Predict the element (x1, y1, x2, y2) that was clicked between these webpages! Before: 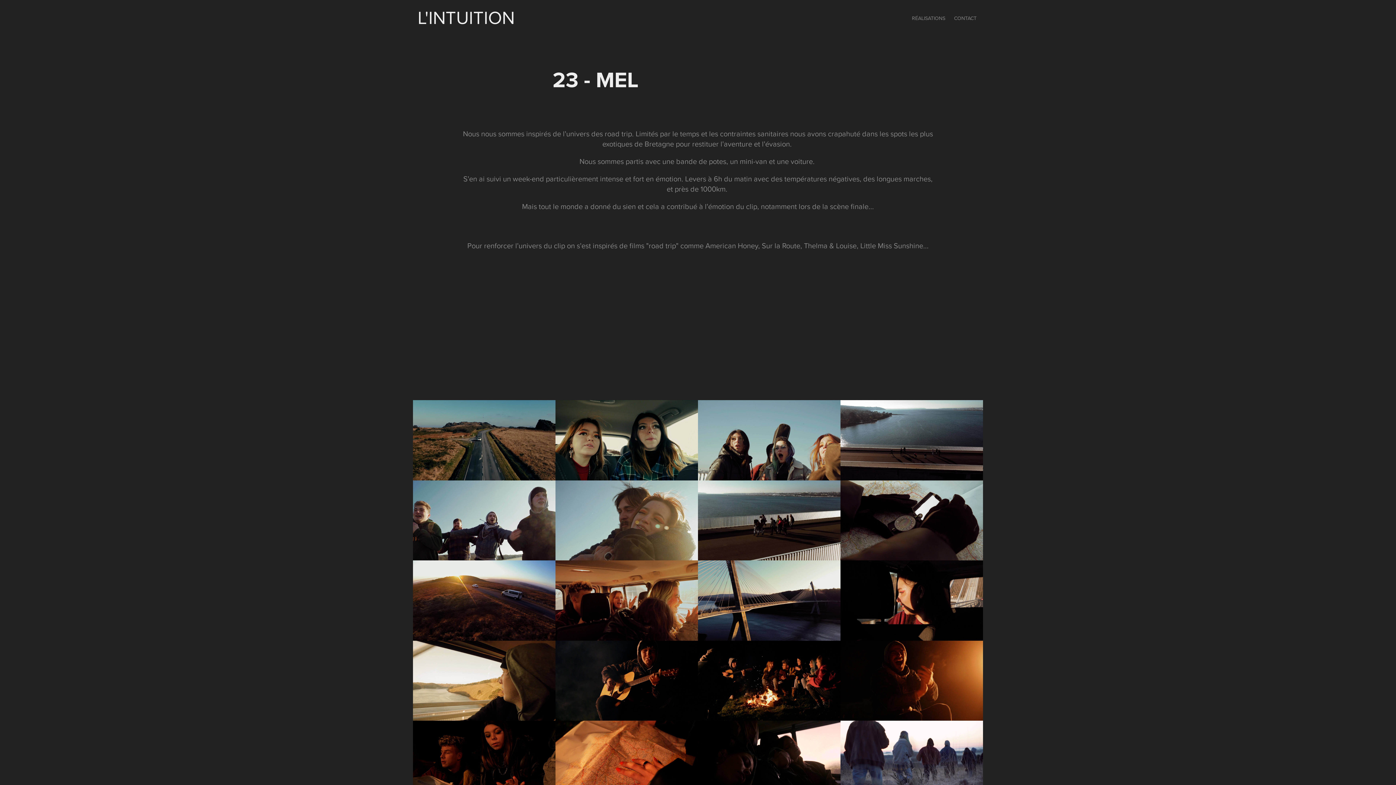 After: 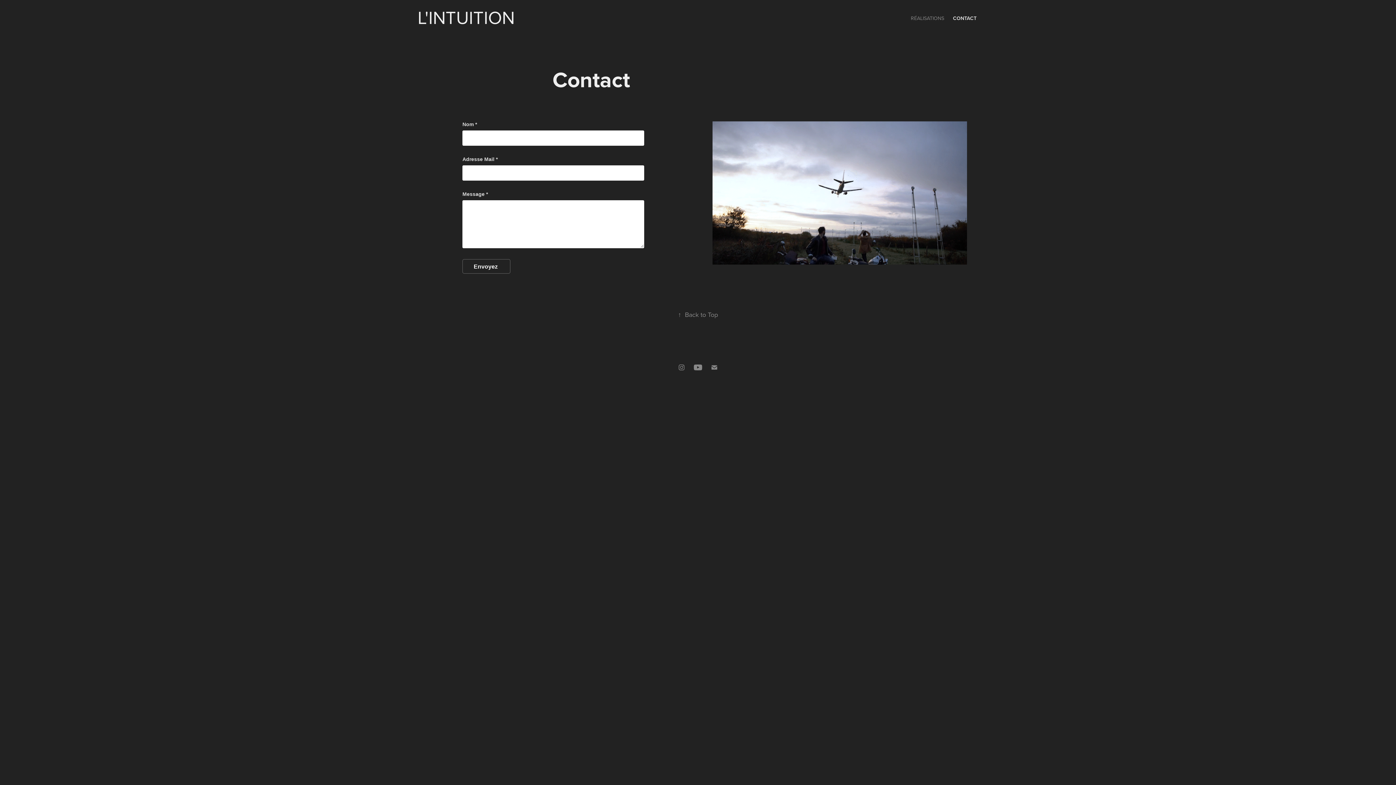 Action: label: CONTACT bbox: (954, 14, 976, 21)